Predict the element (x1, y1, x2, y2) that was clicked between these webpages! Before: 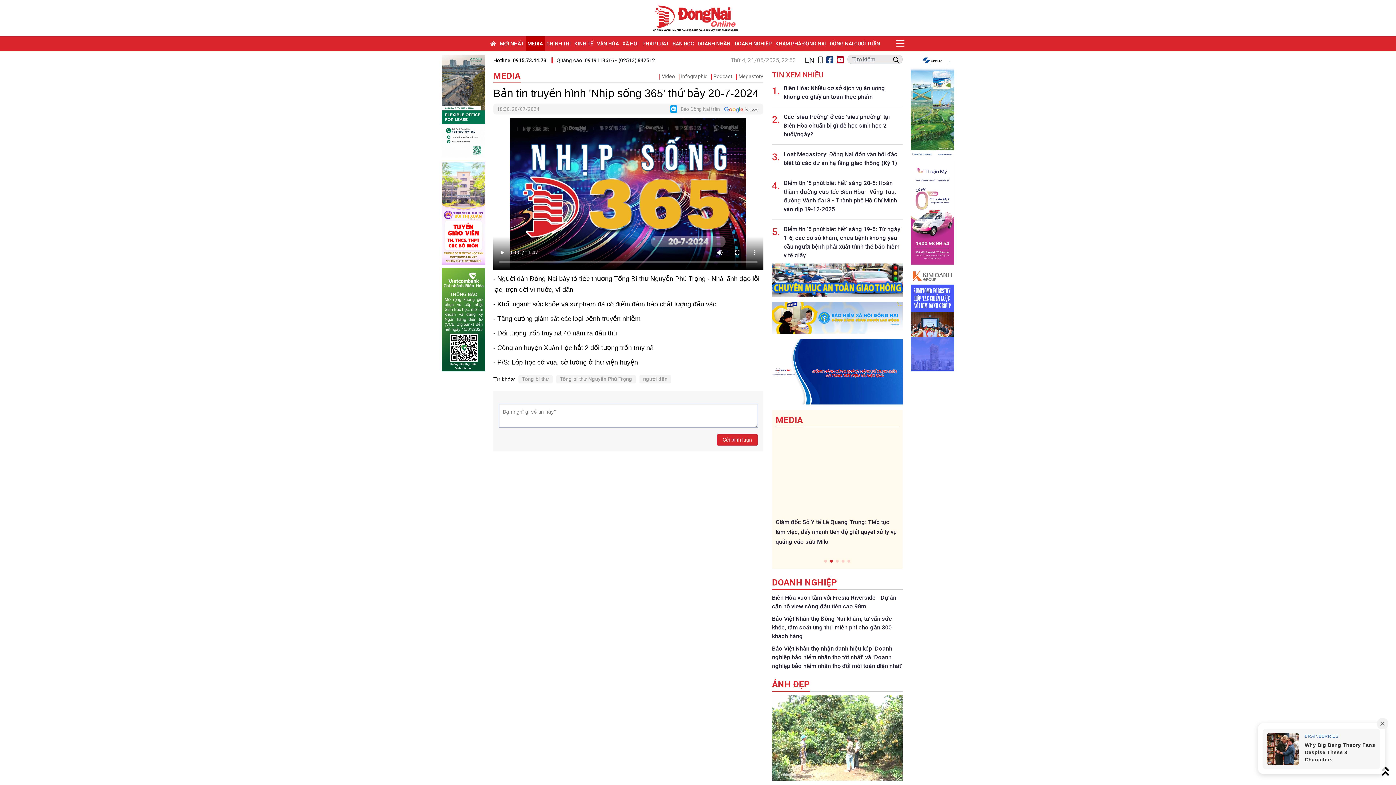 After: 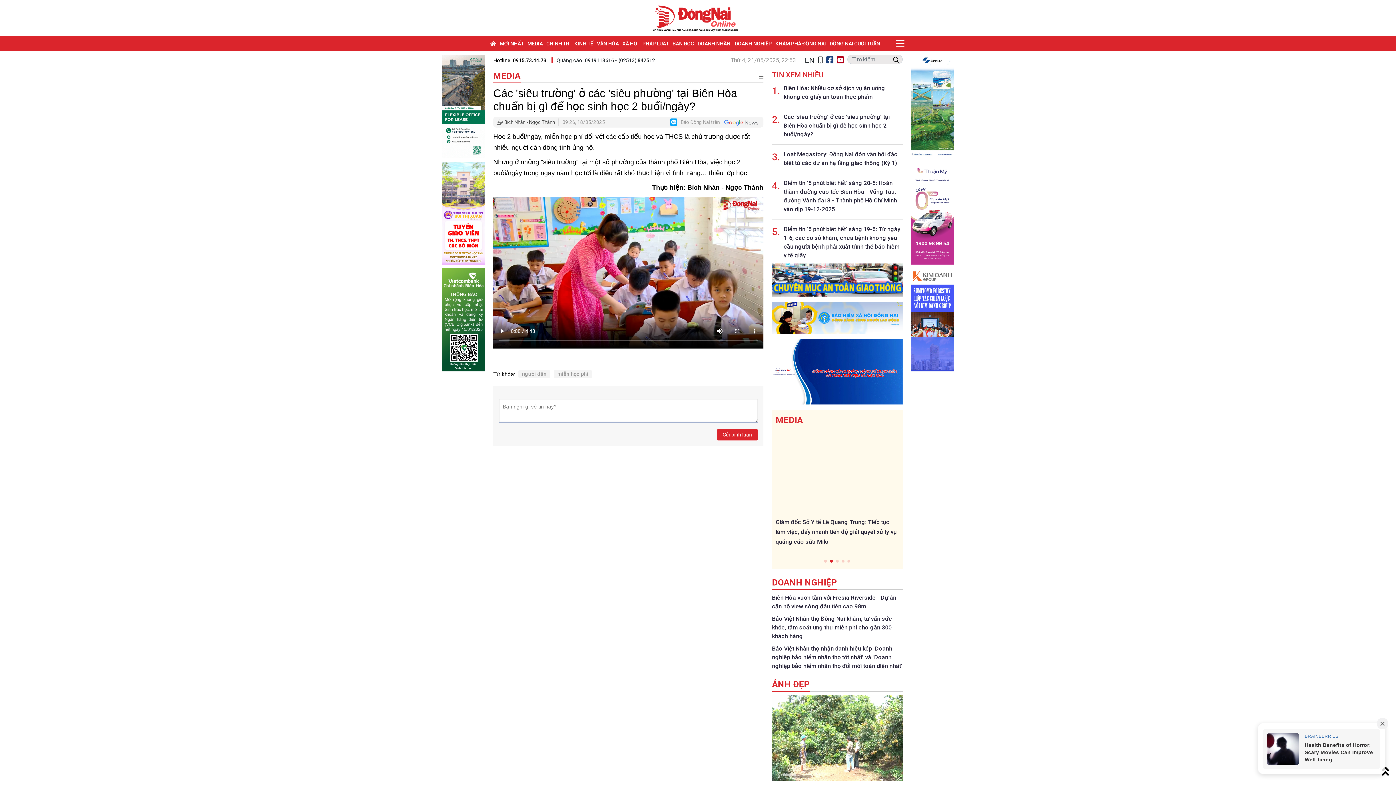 Action: label: 2.	Các 'siêu trường' ở các 'siêu phường' tại Biên Hòa chuẩn bị gì để học sinh học 2 buổi/ngày?	 bbox: (772, 112, 902, 138)